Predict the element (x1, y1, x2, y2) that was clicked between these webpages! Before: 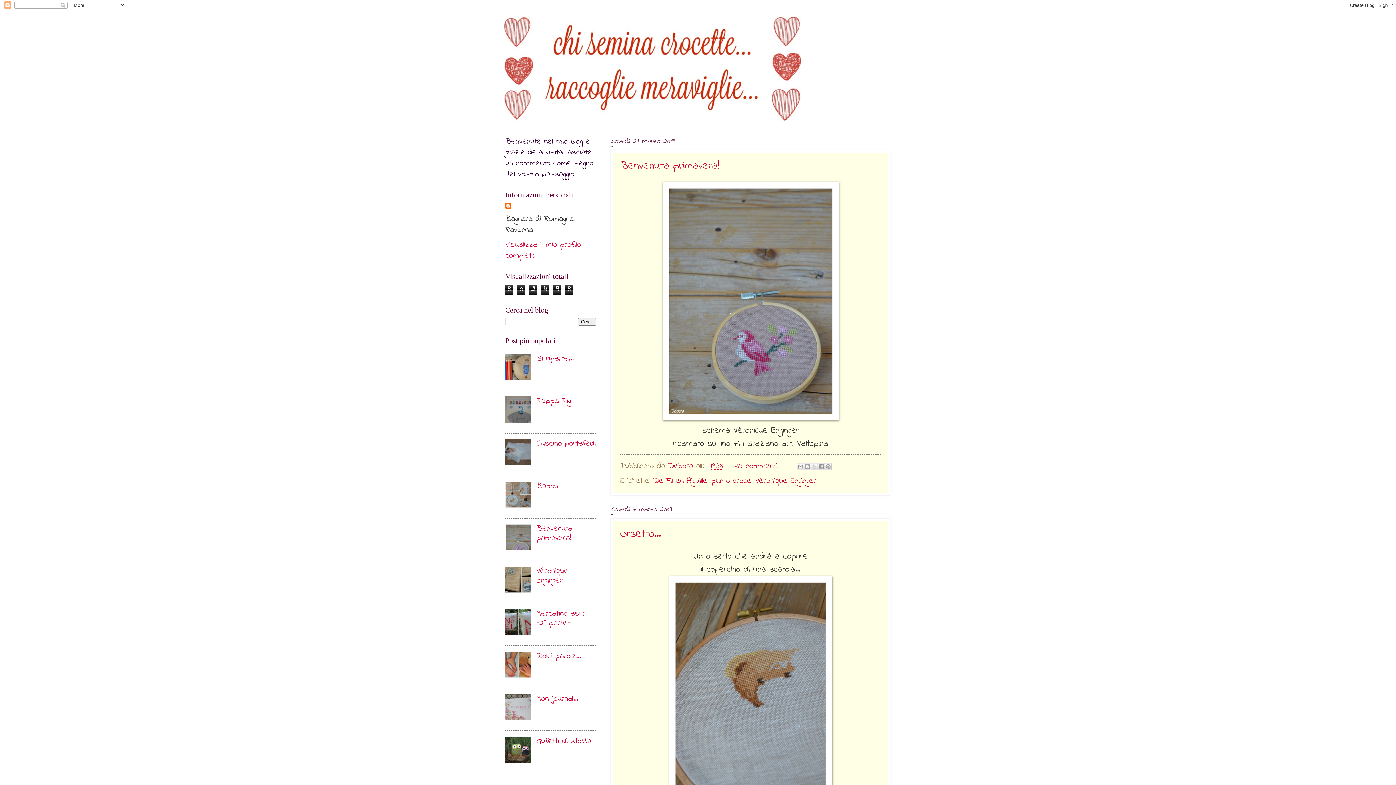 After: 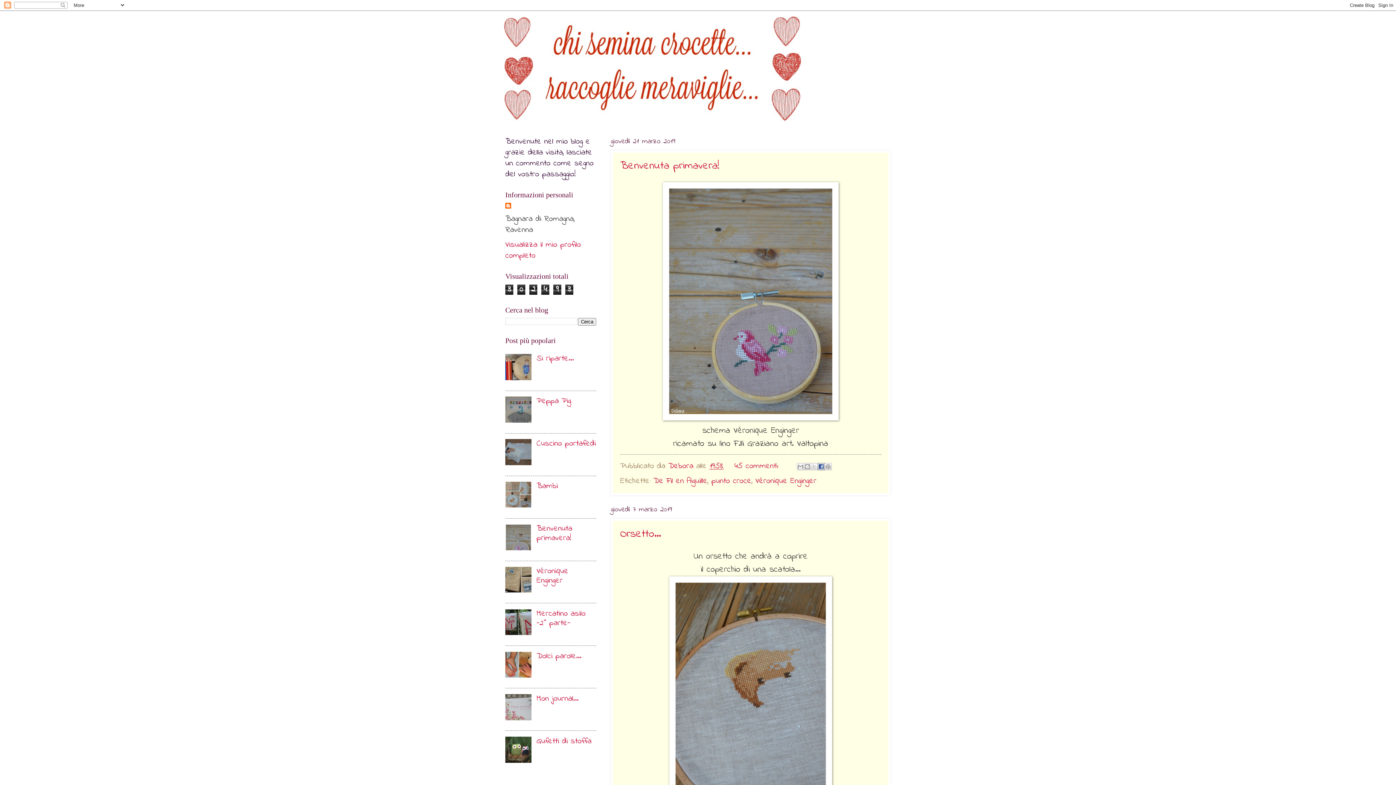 Action: label: Condividi su Facebook bbox: (817, 463, 825, 470)